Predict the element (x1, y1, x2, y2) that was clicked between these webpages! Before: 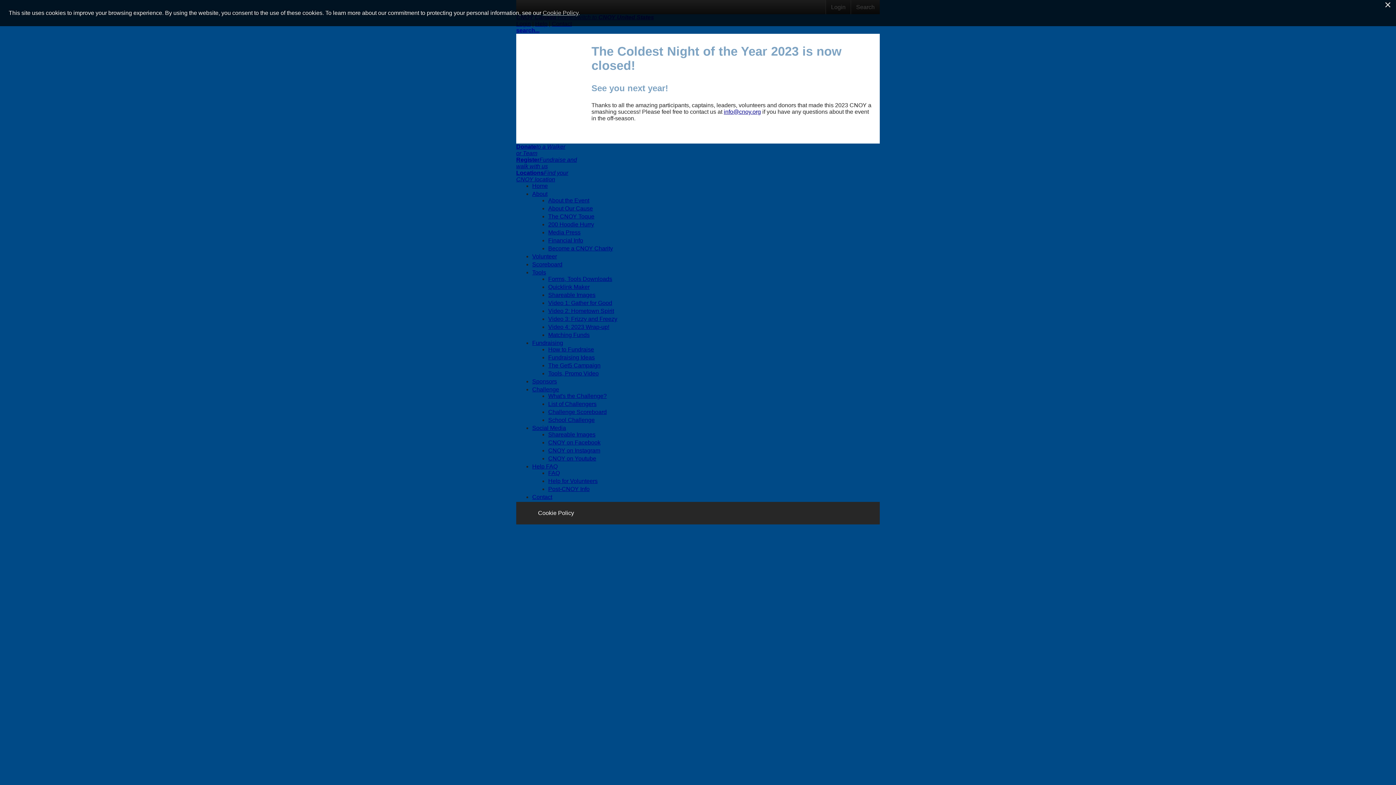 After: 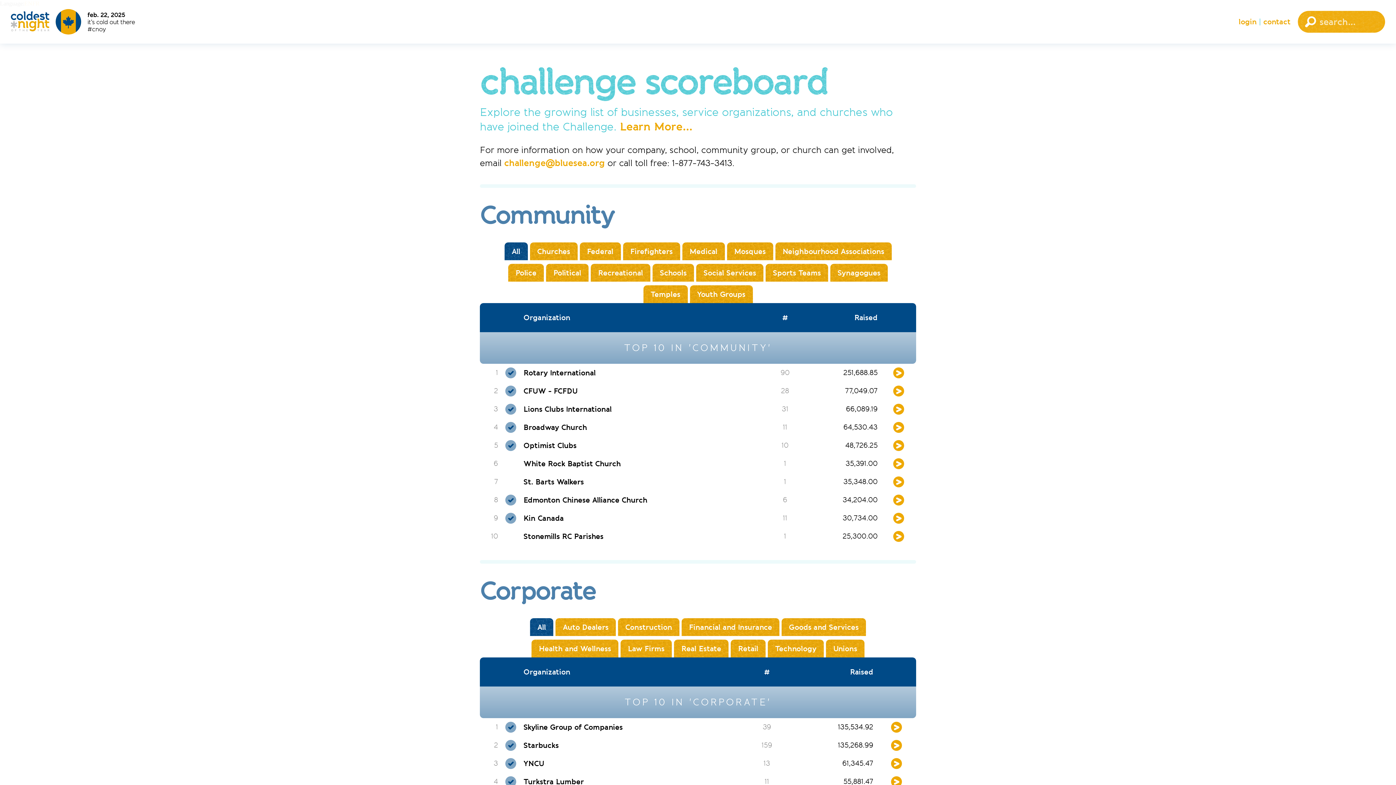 Action: bbox: (548, 409, 606, 415) label: Challenge Scoreboard